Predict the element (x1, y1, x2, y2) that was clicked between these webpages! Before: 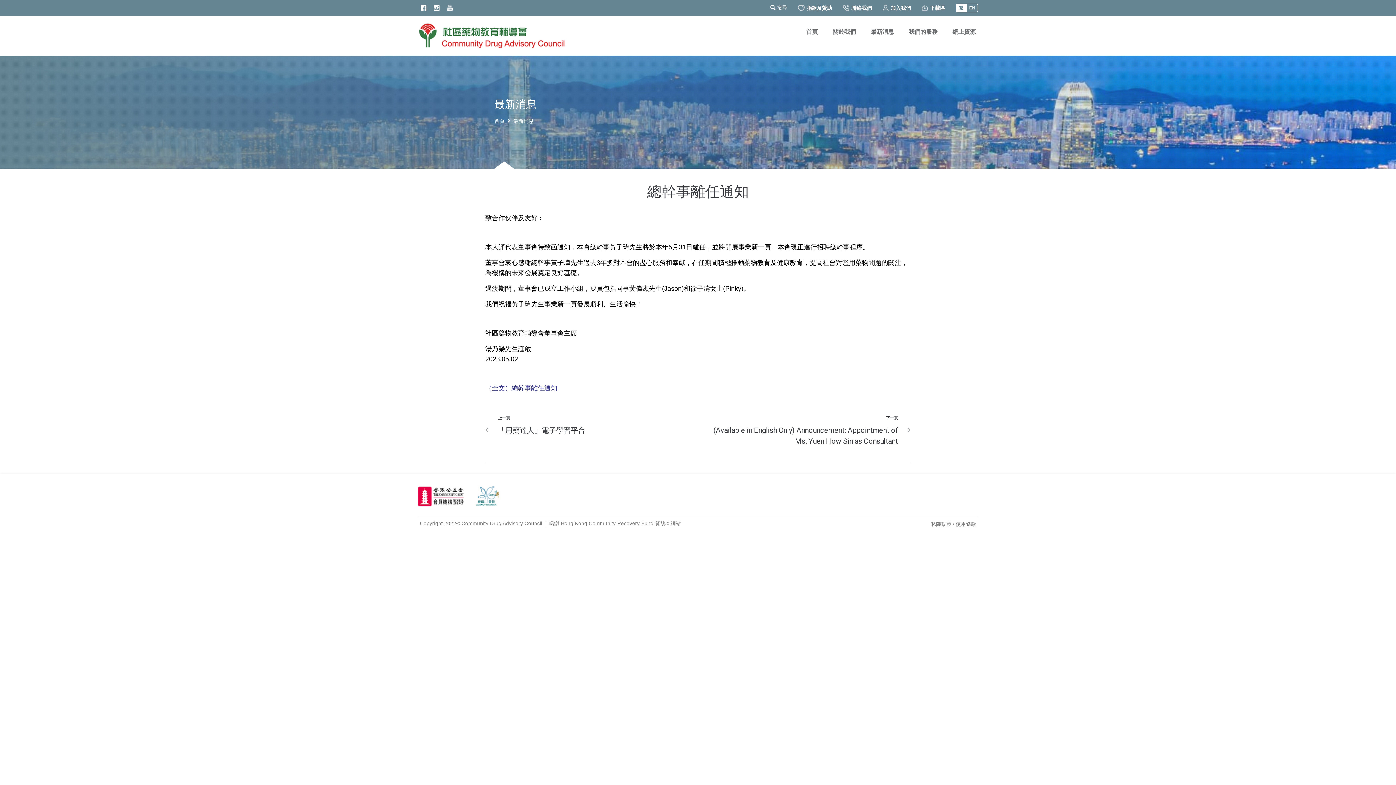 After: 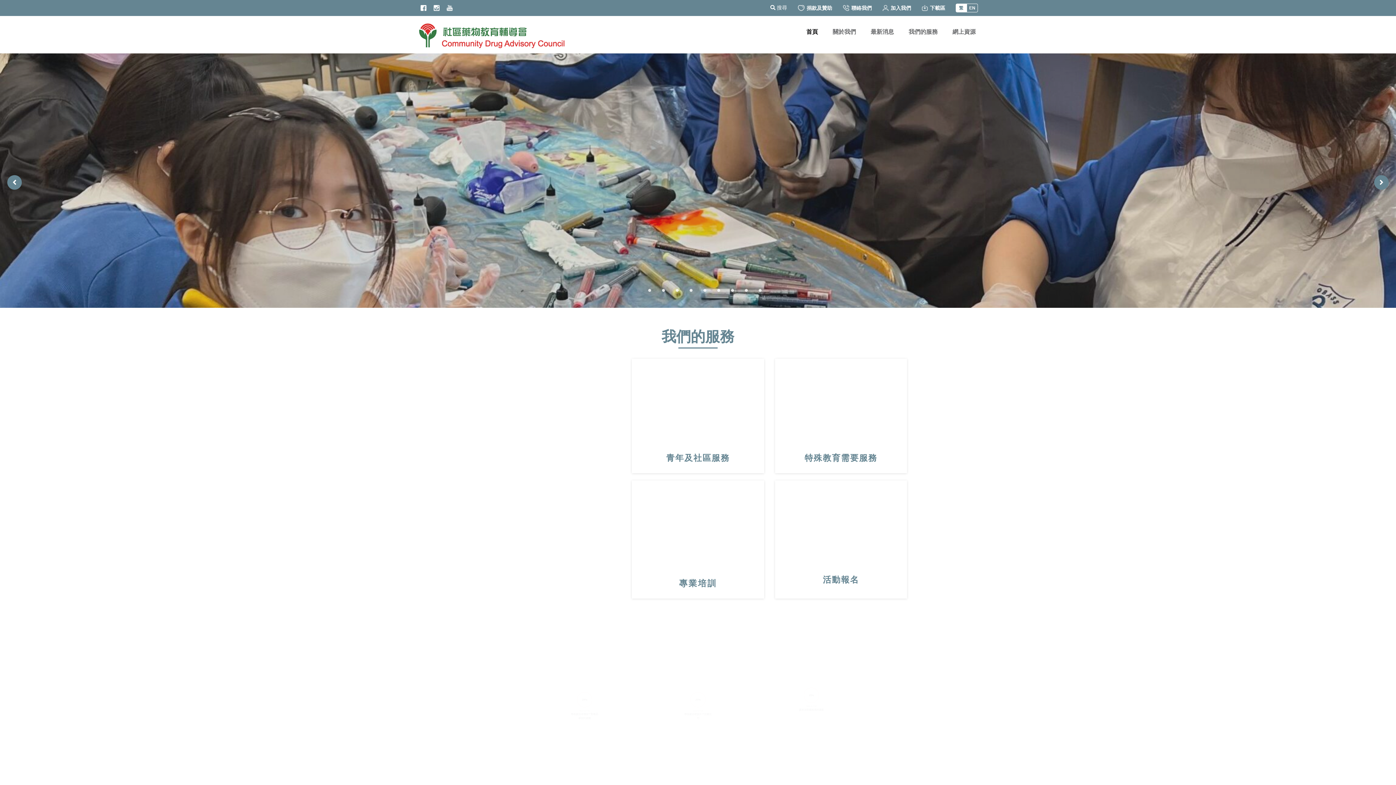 Action: bbox: (494, 117, 504, 125) label: 首頁